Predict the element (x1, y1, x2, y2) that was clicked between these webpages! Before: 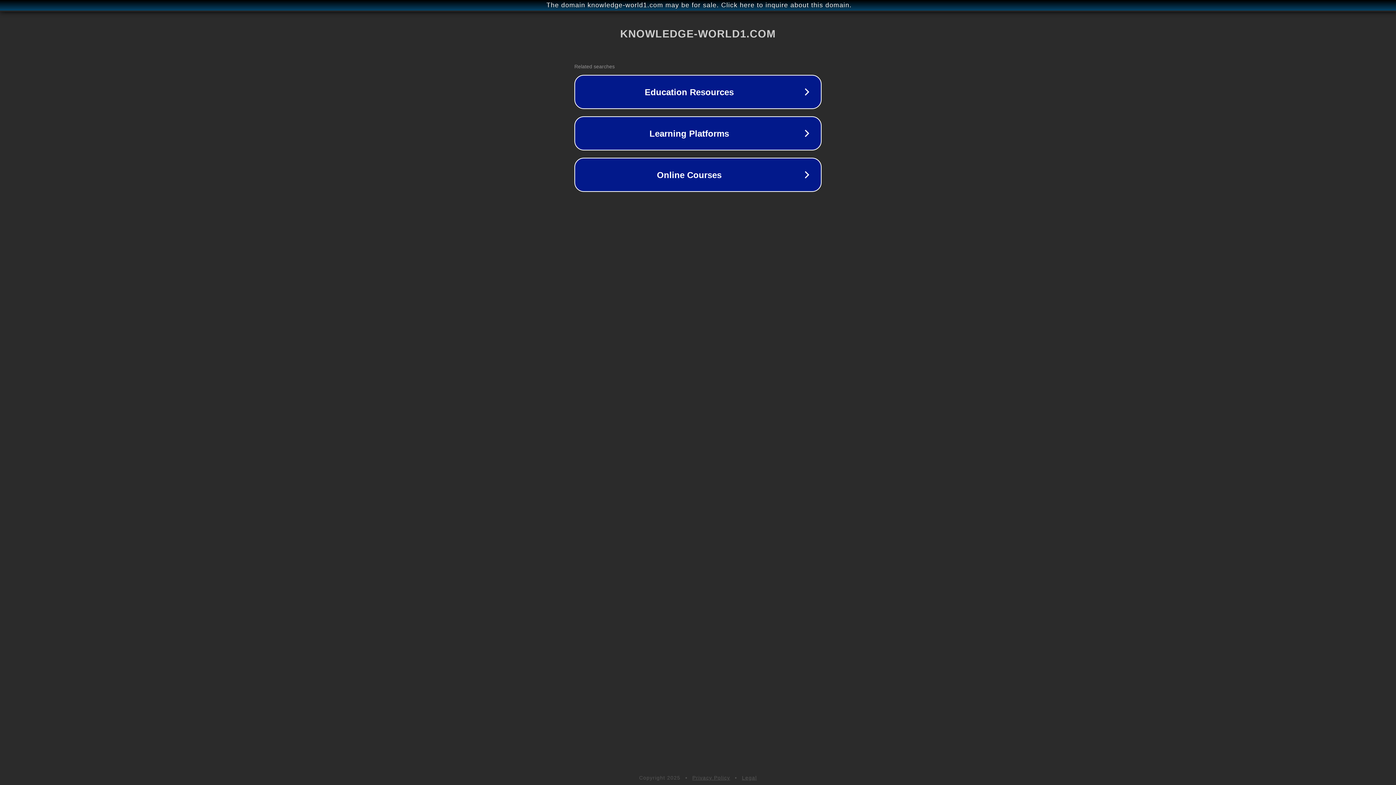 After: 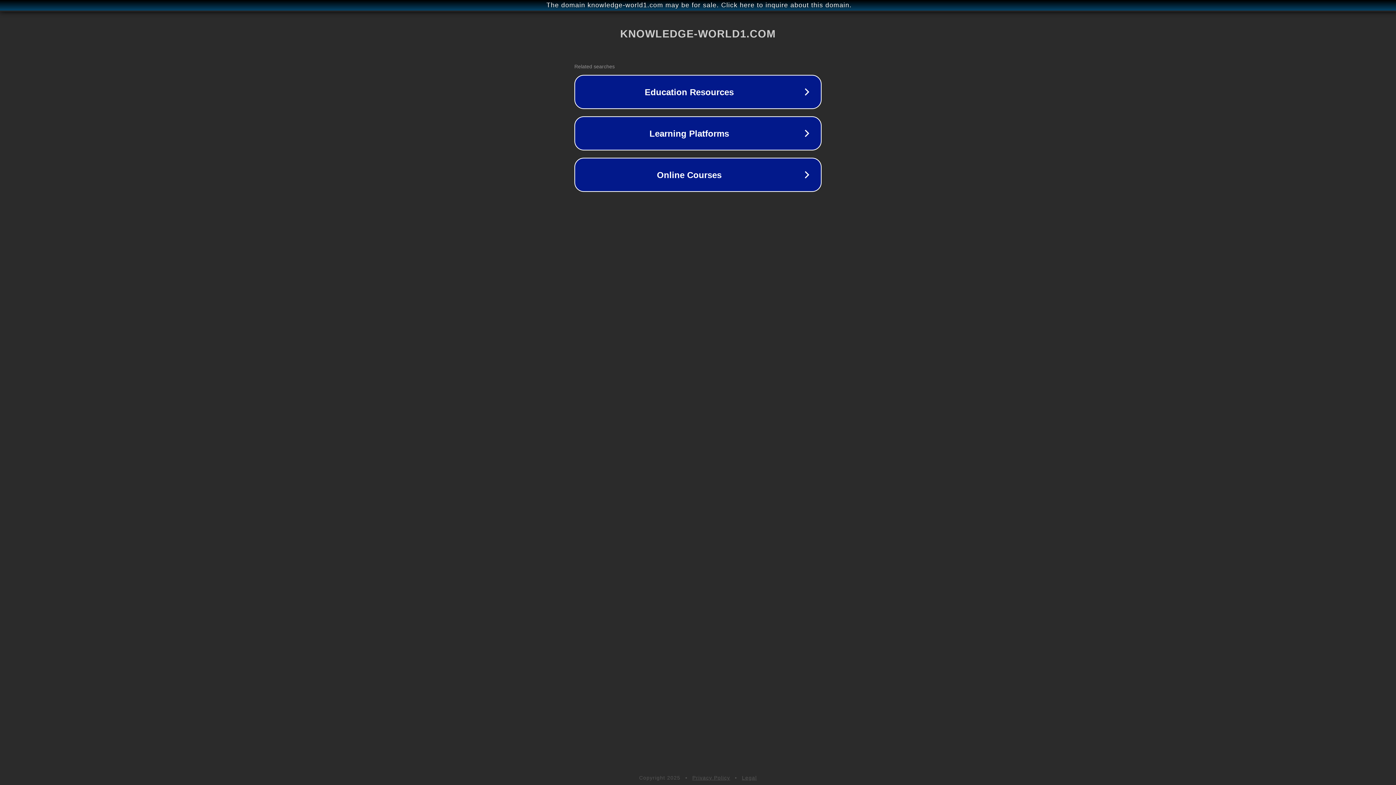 Action: bbox: (692, 775, 730, 781) label: Privacy Policy